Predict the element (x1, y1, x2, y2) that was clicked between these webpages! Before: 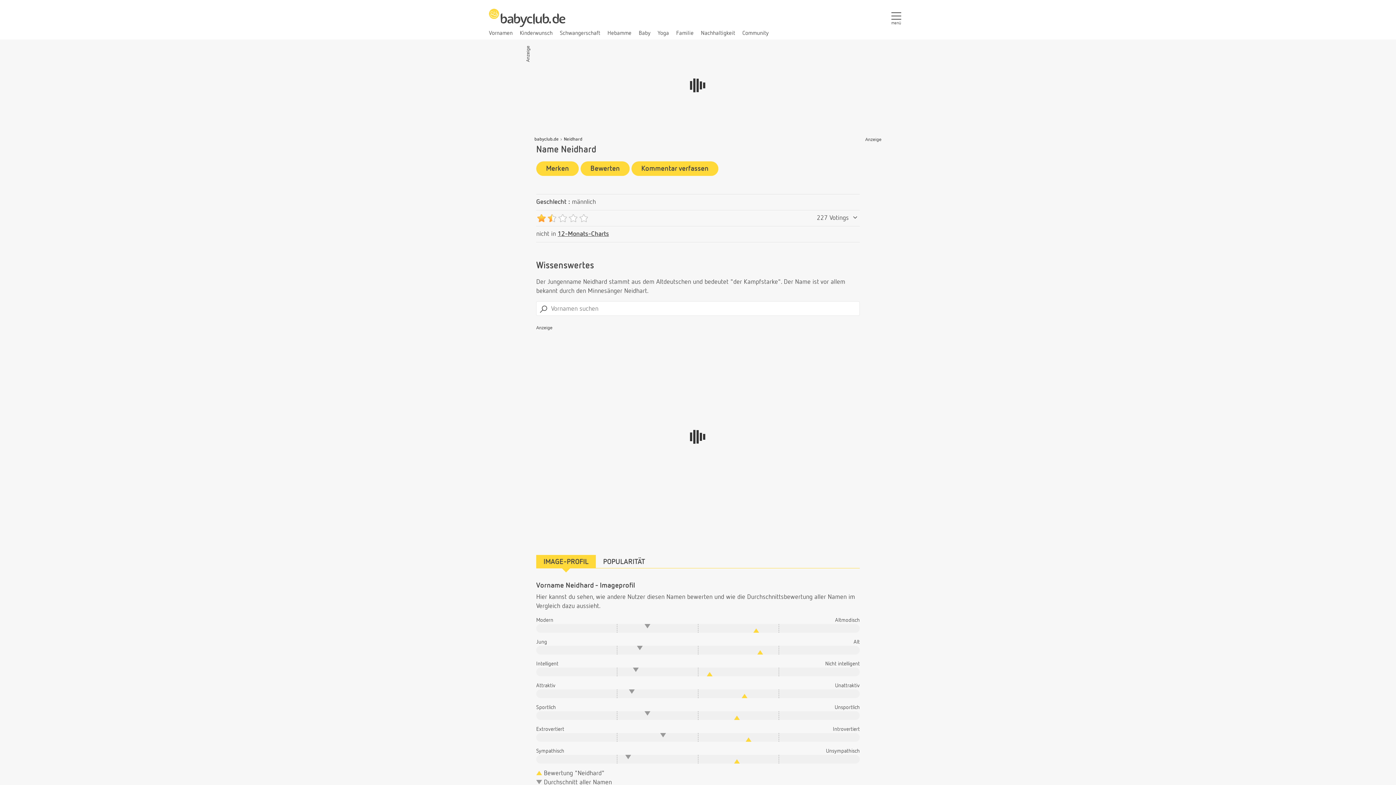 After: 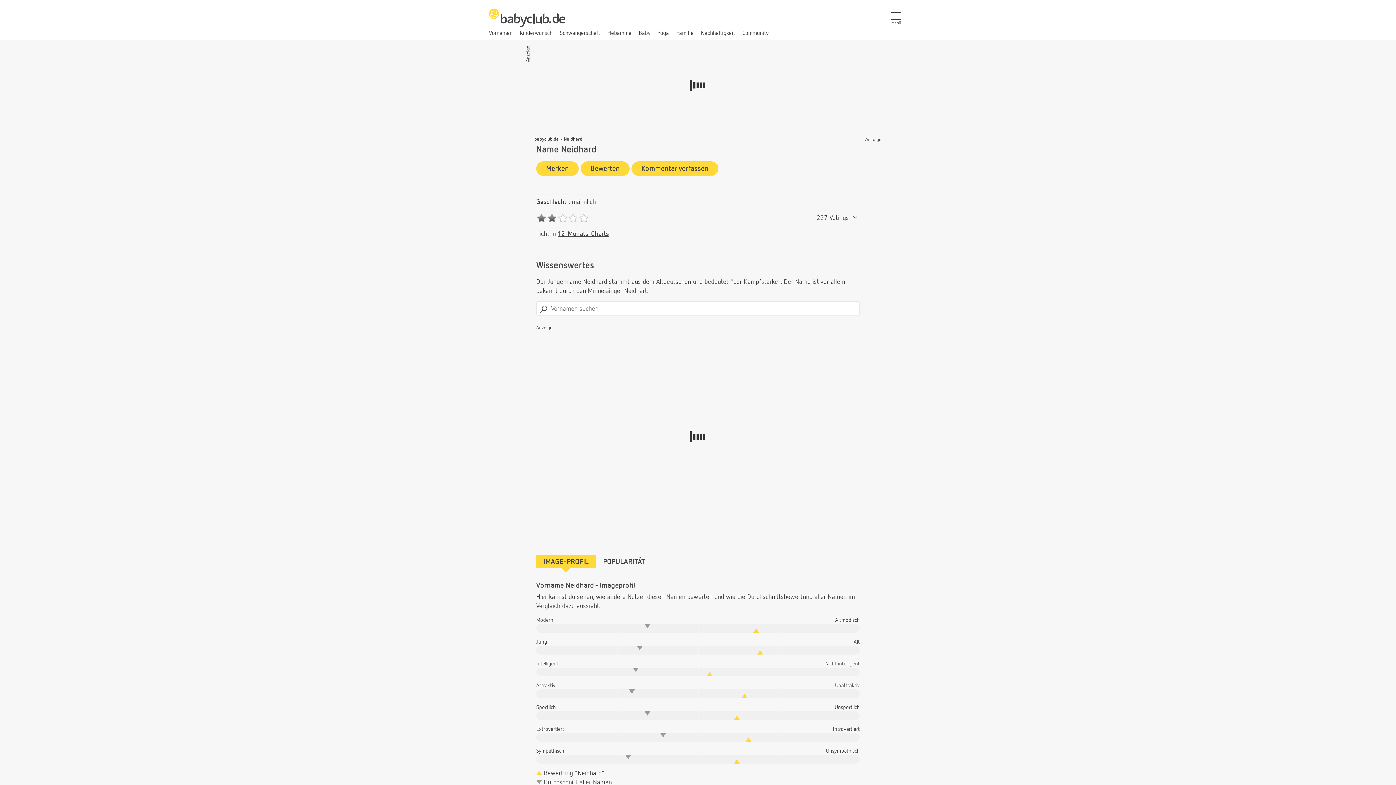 Action: bbox: (546, 213, 557, 222)